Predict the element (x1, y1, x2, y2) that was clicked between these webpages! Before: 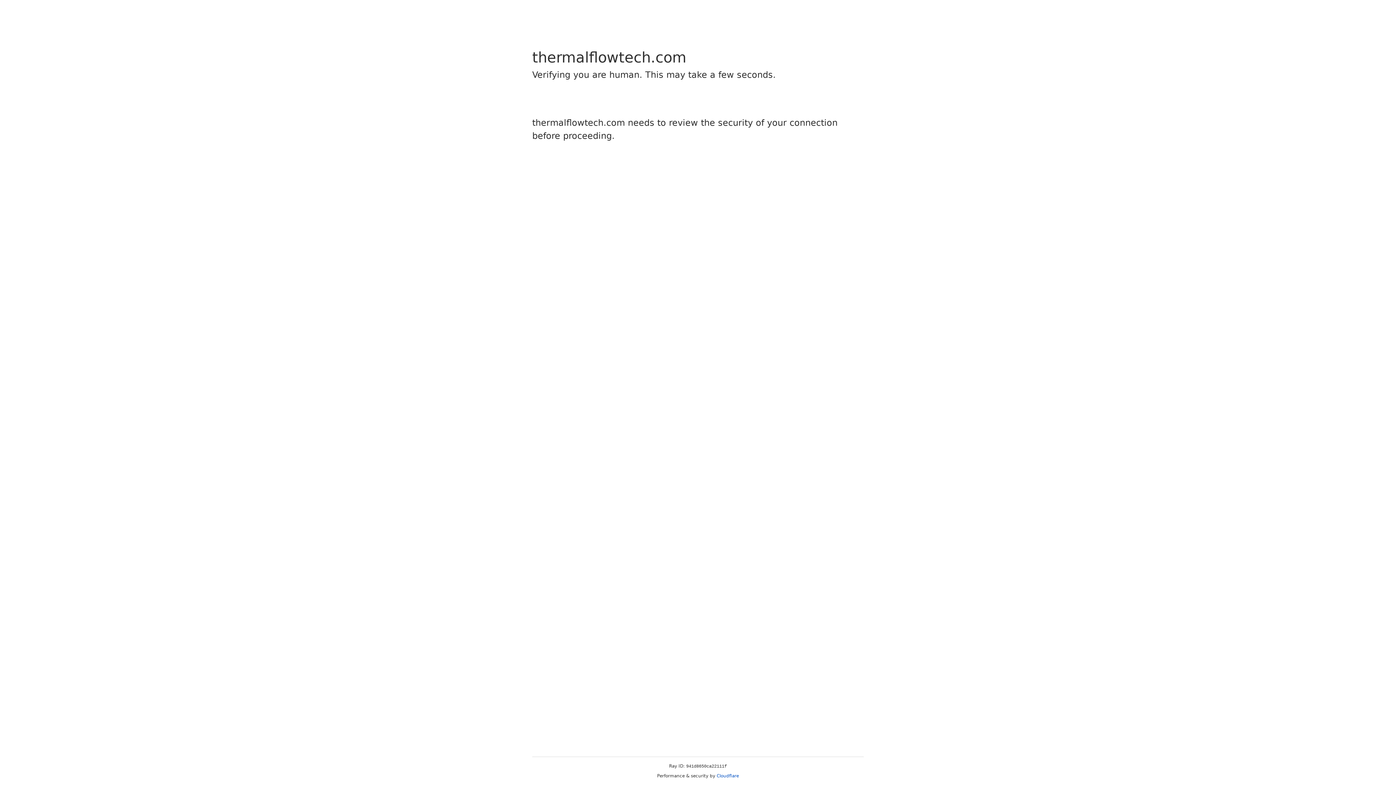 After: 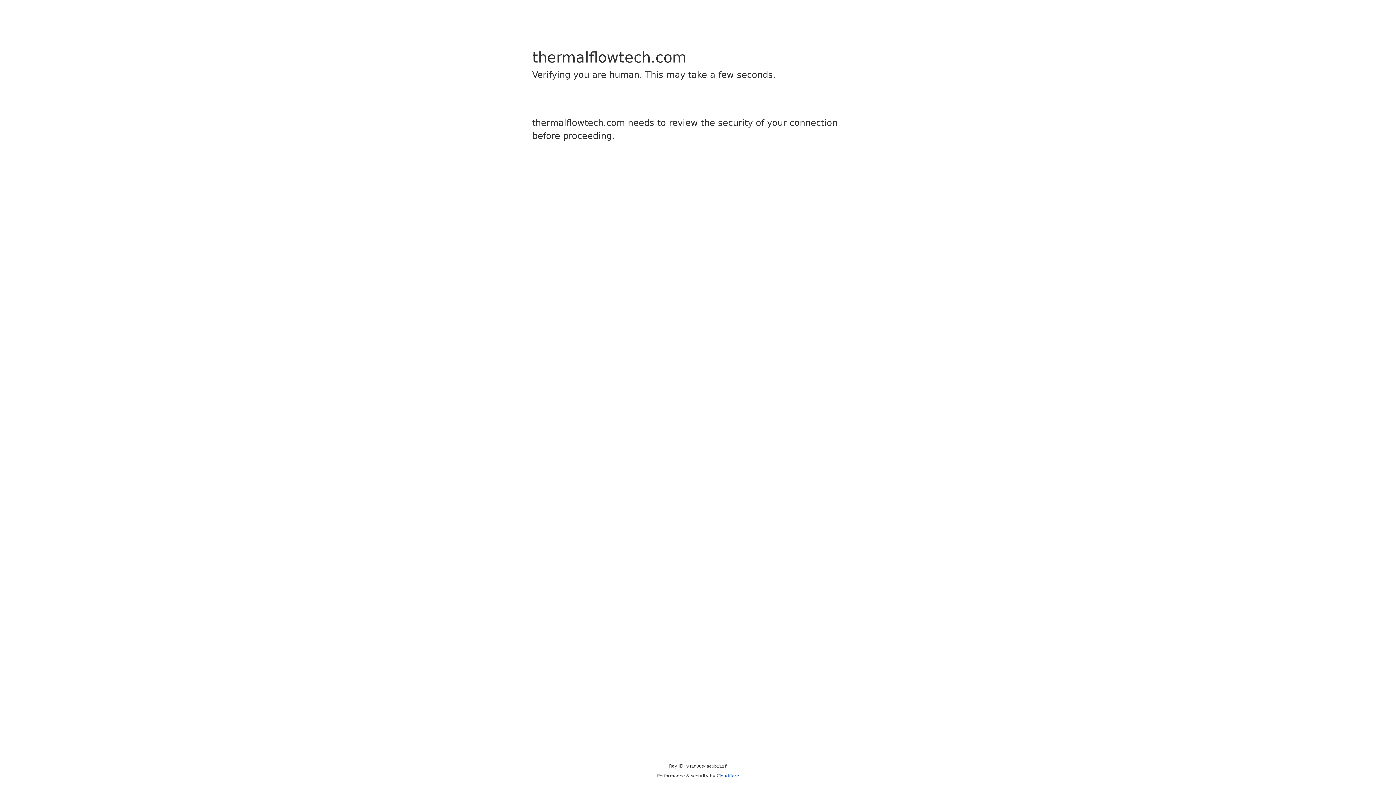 Action: label: Cloudflare bbox: (716, 773, 739, 778)